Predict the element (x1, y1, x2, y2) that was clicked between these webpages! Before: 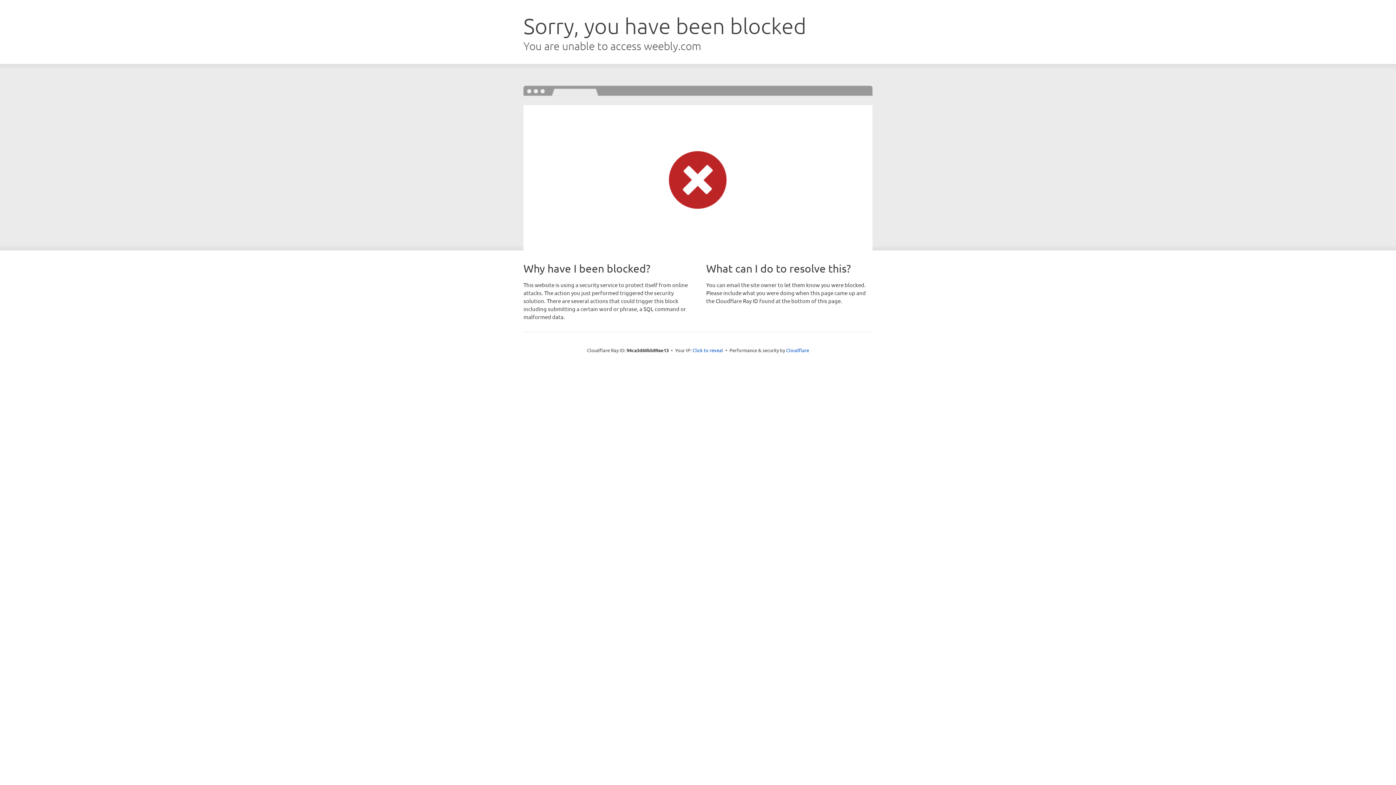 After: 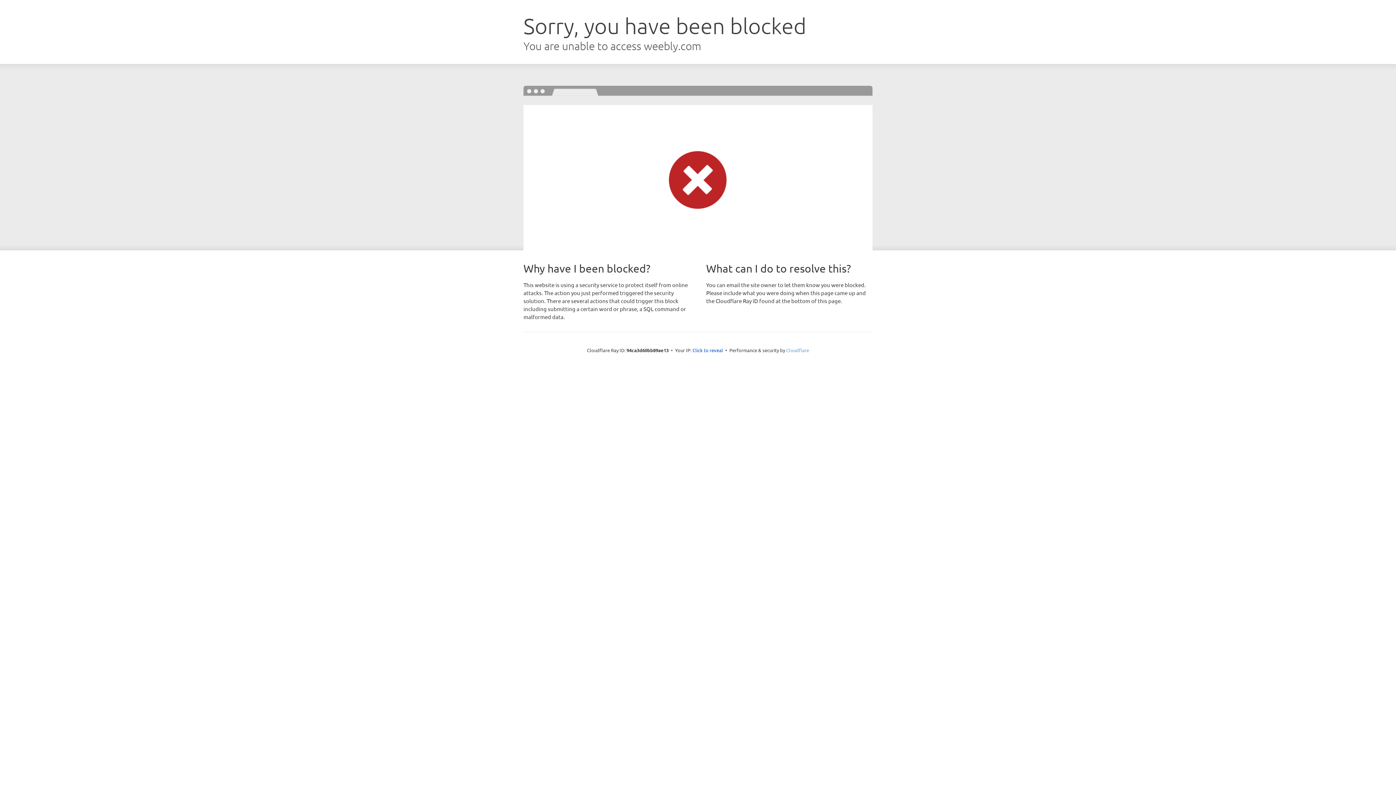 Action: label: Cloudflare bbox: (786, 347, 809, 353)